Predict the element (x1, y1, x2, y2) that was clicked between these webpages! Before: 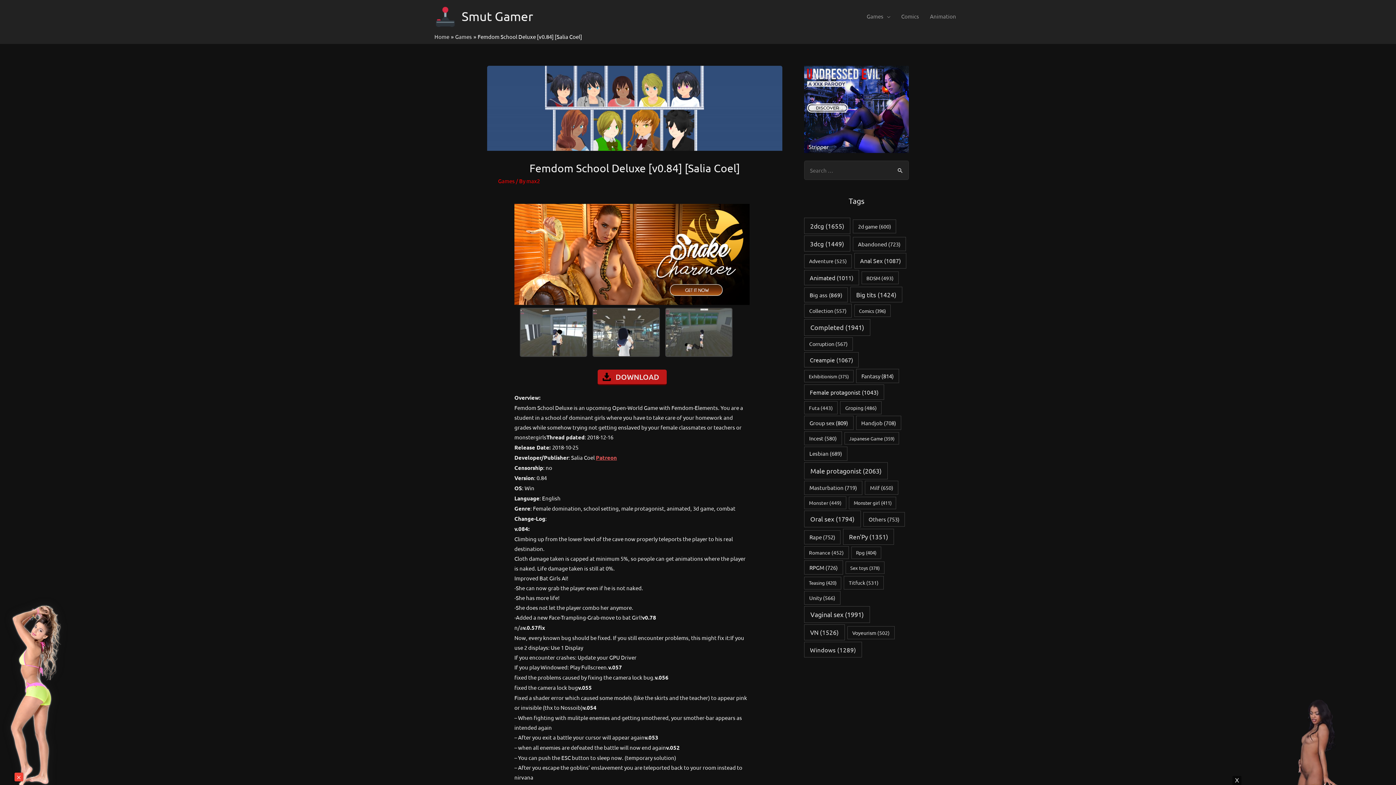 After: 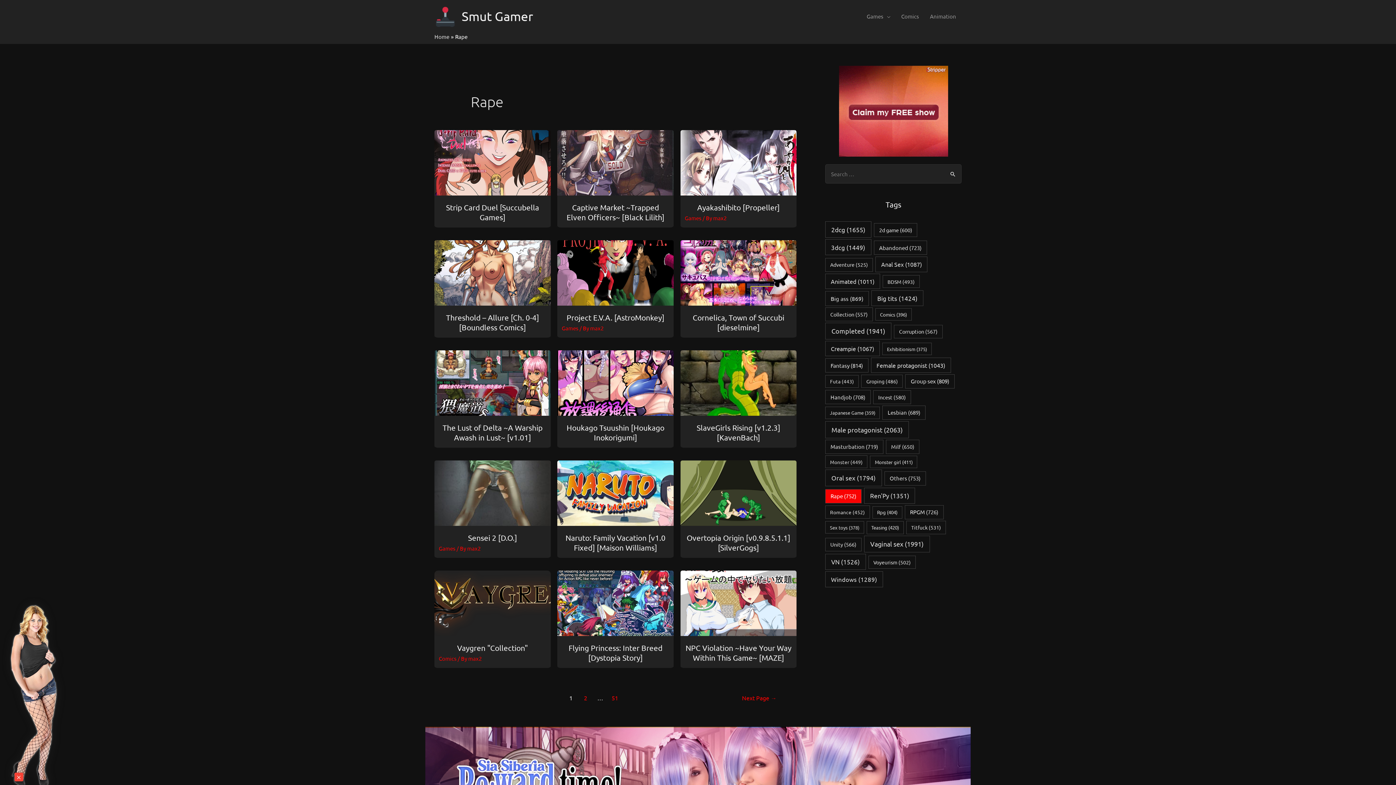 Action: label: Rape (752 items) bbox: (804, 530, 840, 544)